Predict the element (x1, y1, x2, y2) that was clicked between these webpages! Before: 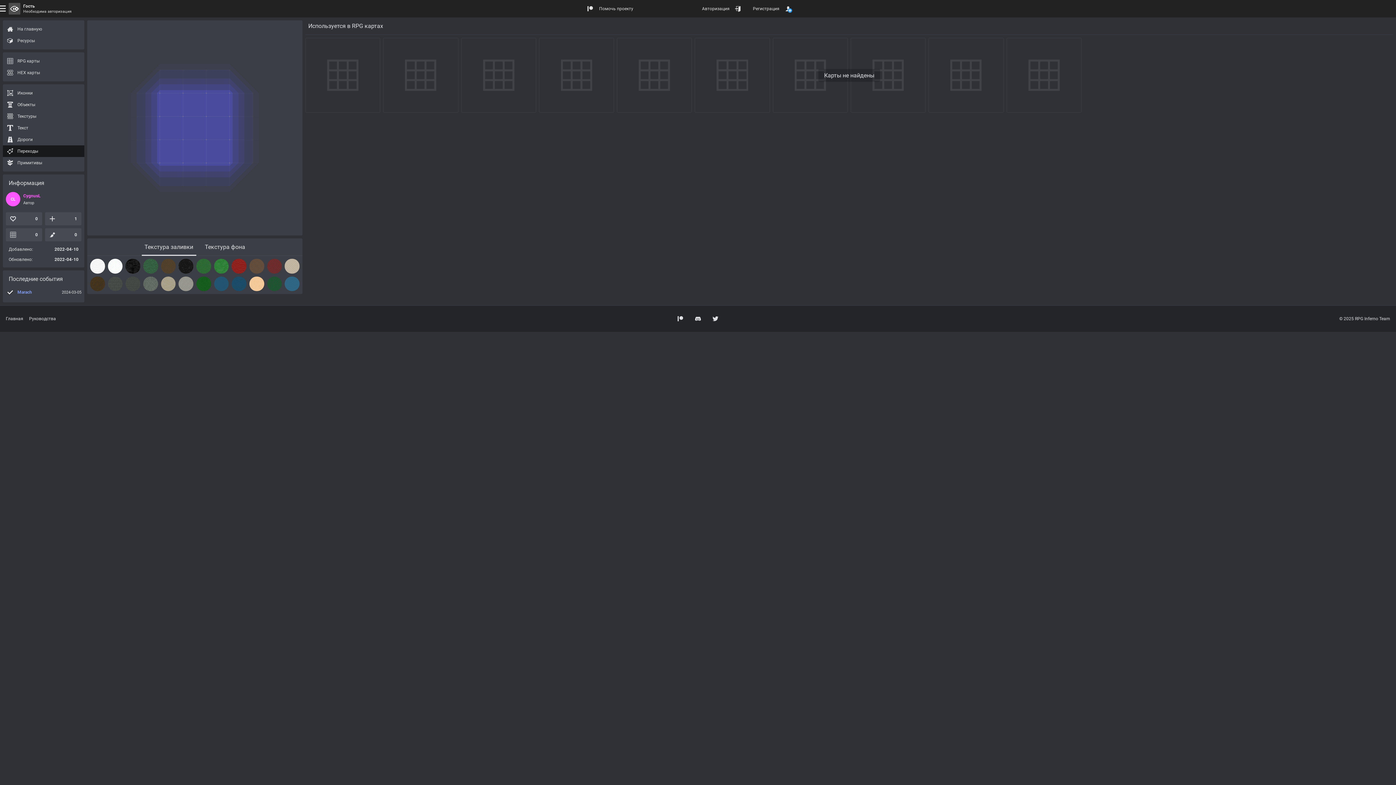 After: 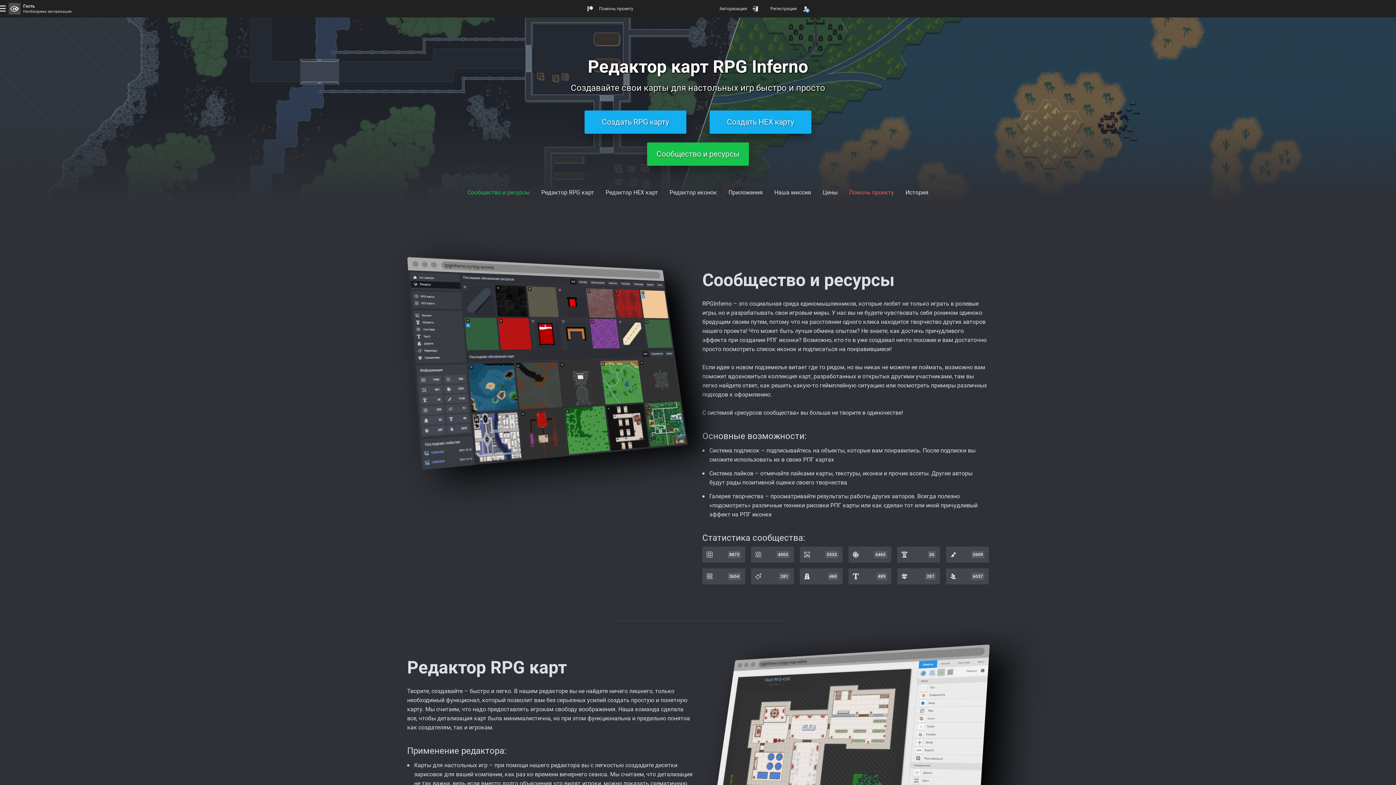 Action: bbox: (2, 23, 84, 34) label: На главную